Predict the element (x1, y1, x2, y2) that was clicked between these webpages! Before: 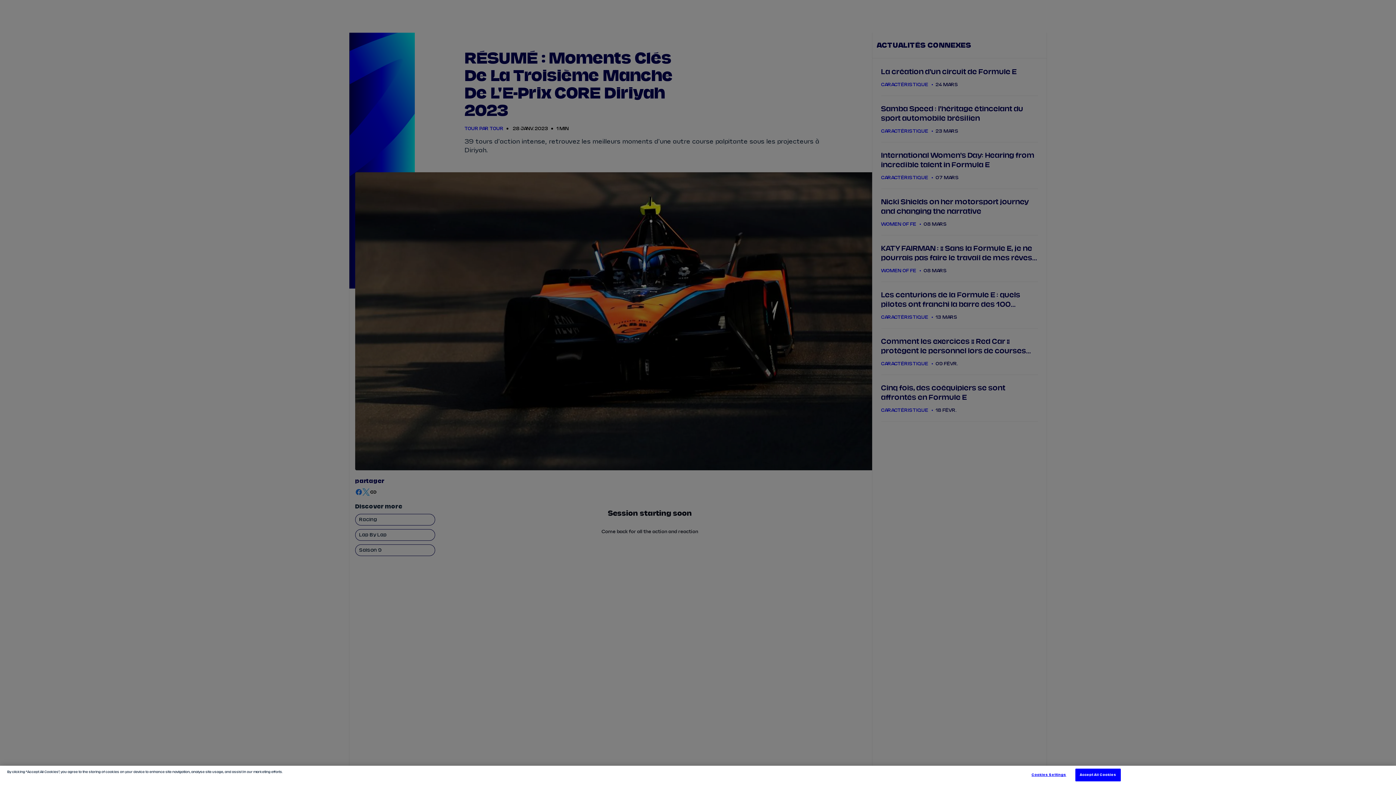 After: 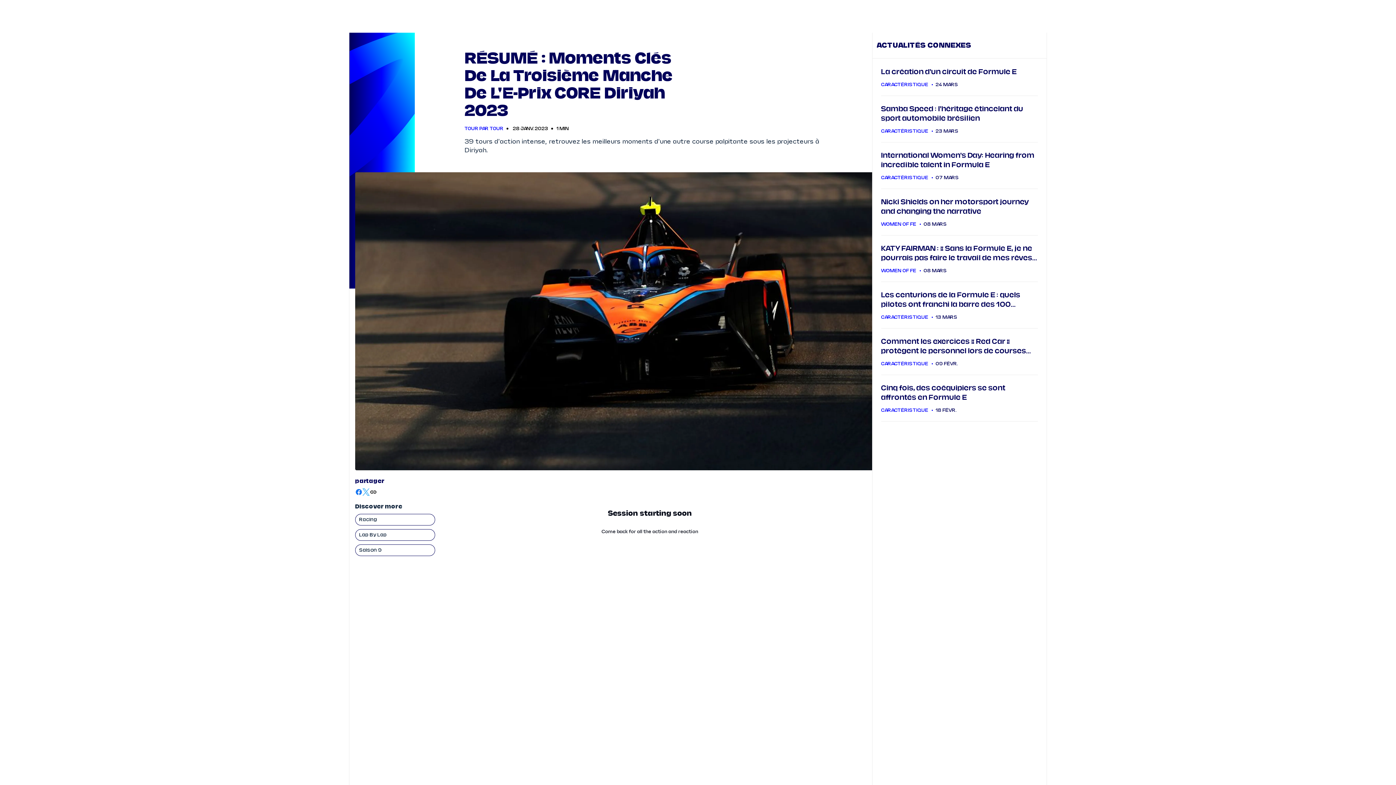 Action: label: Accept All Cookies bbox: (1075, 769, 1121, 781)